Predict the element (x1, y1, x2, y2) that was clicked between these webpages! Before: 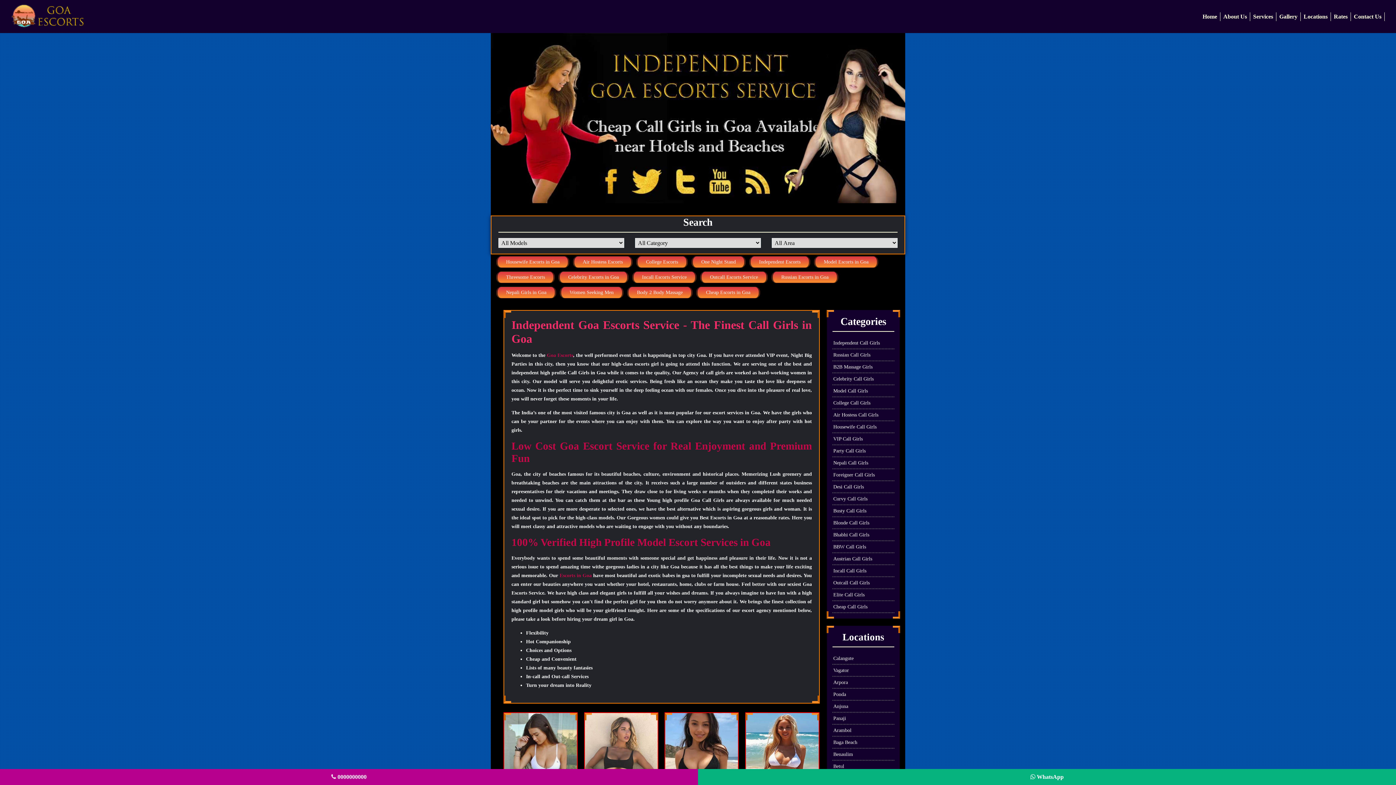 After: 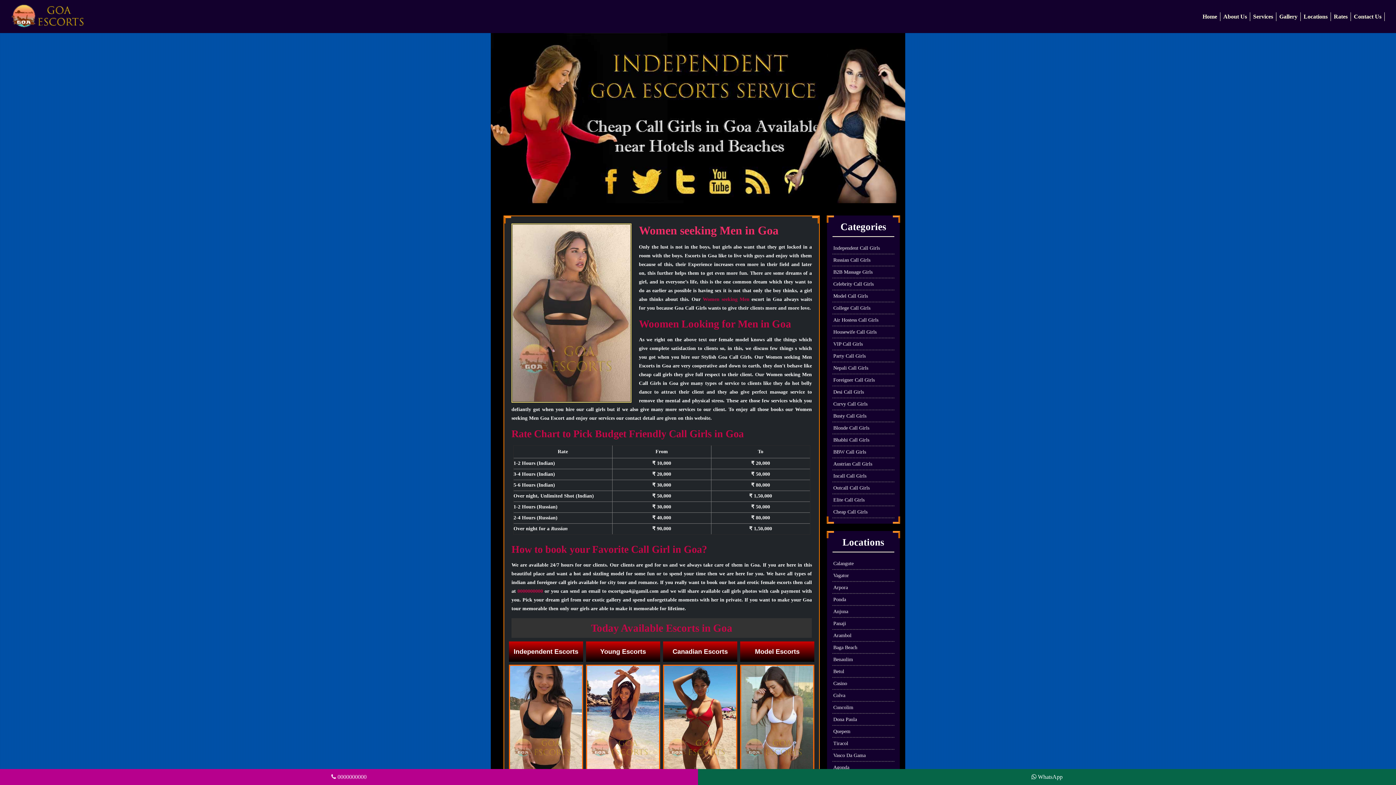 Action: bbox: (569, 289, 613, 295) label: Women Seeking Men